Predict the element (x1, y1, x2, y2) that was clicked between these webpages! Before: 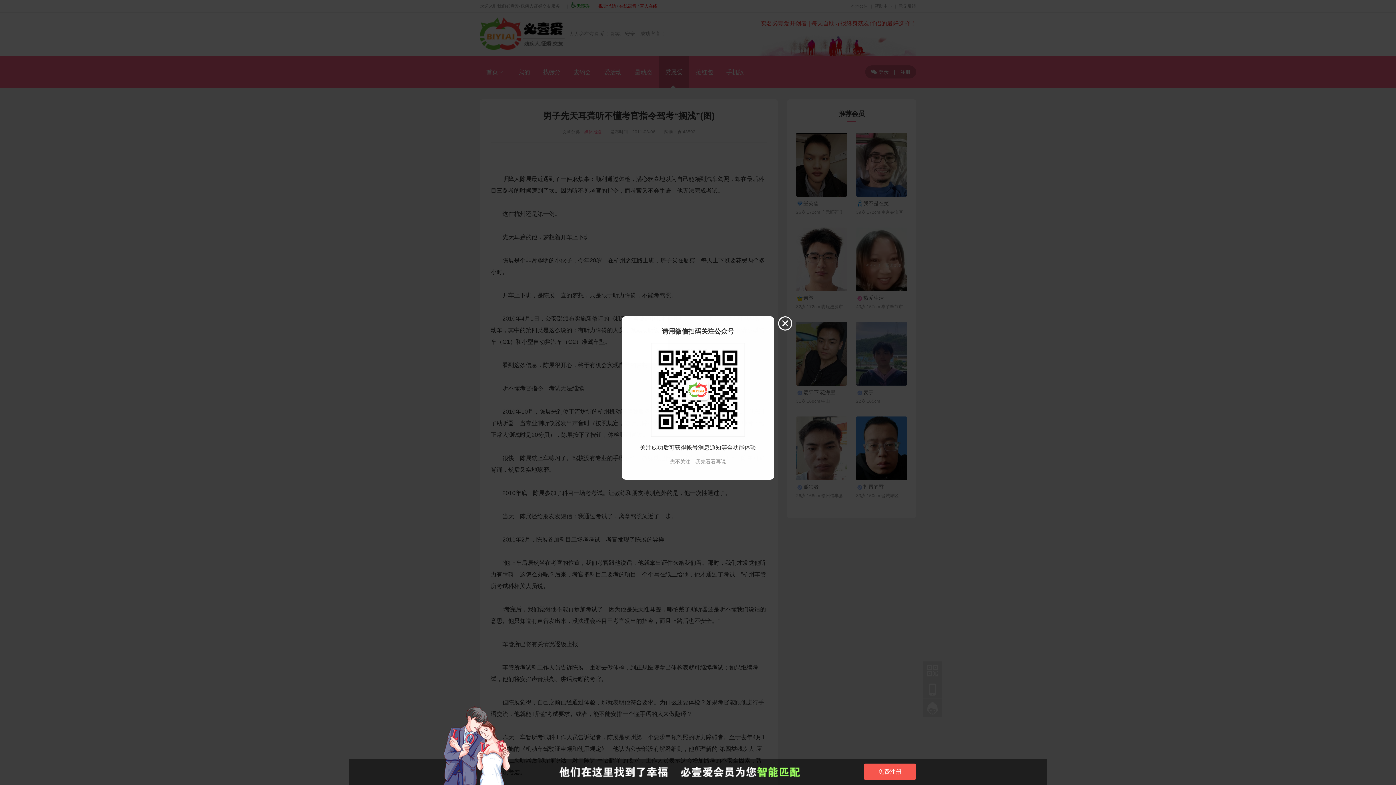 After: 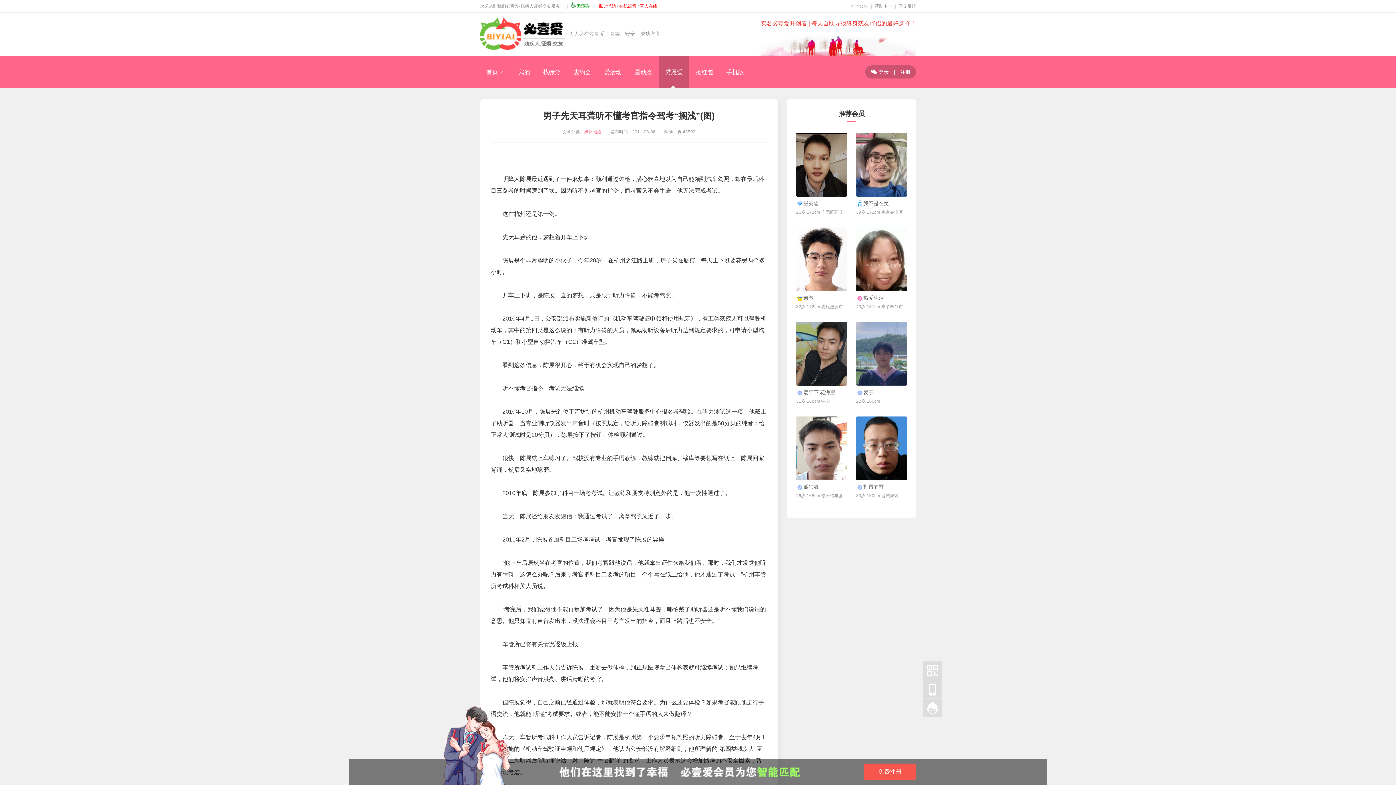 Action: bbox: (670, 458, 726, 464) label: 先不关注，我先看看再说